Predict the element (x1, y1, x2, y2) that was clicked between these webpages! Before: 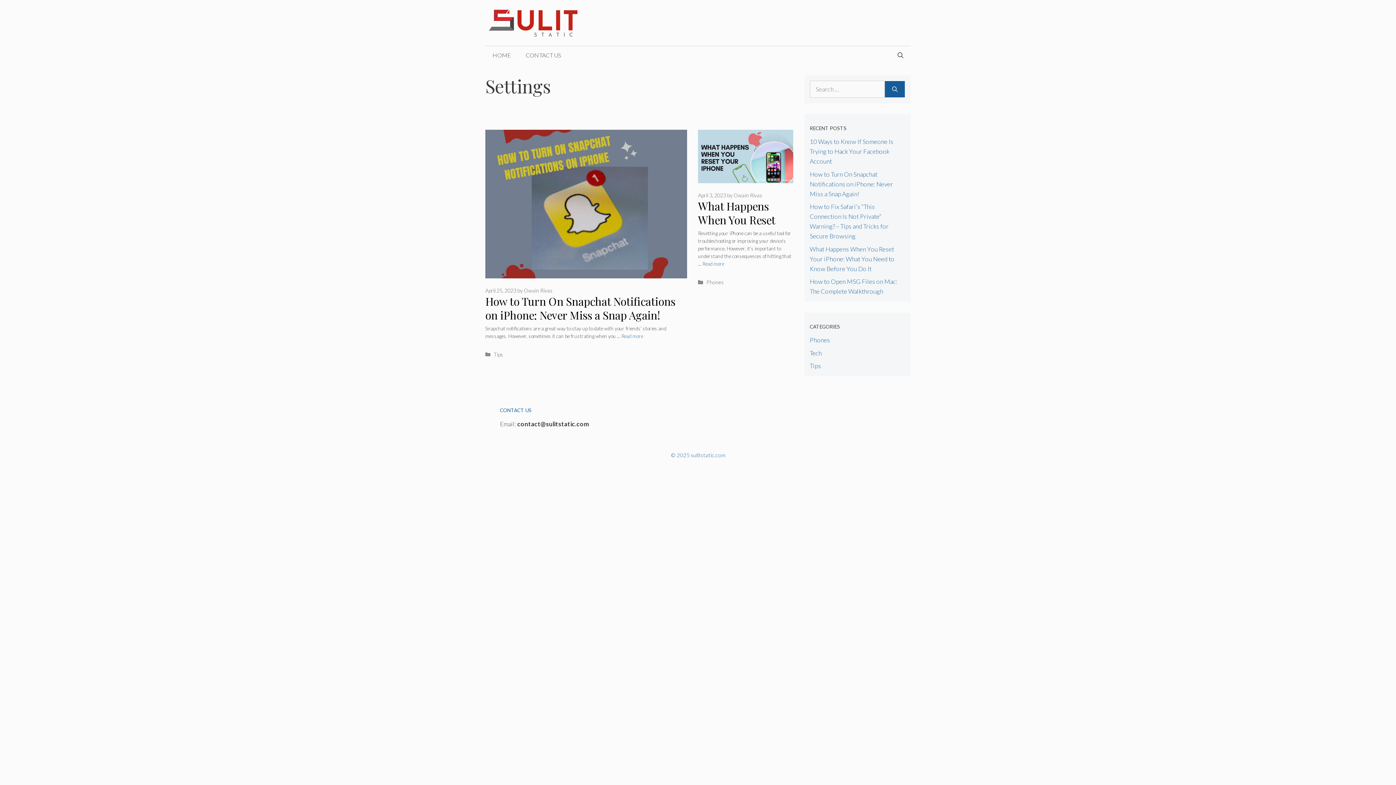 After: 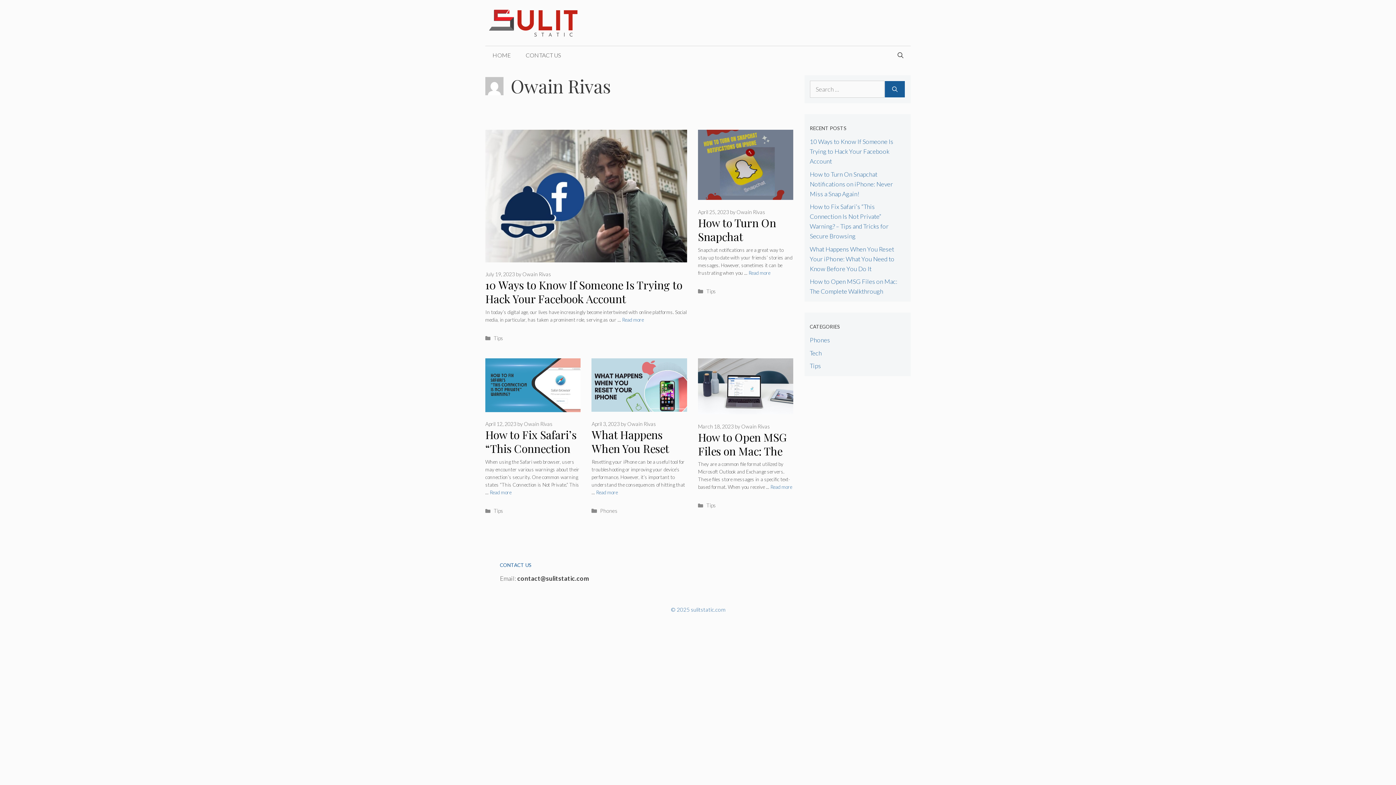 Action: label: Owain Rivas bbox: (733, 192, 762, 198)